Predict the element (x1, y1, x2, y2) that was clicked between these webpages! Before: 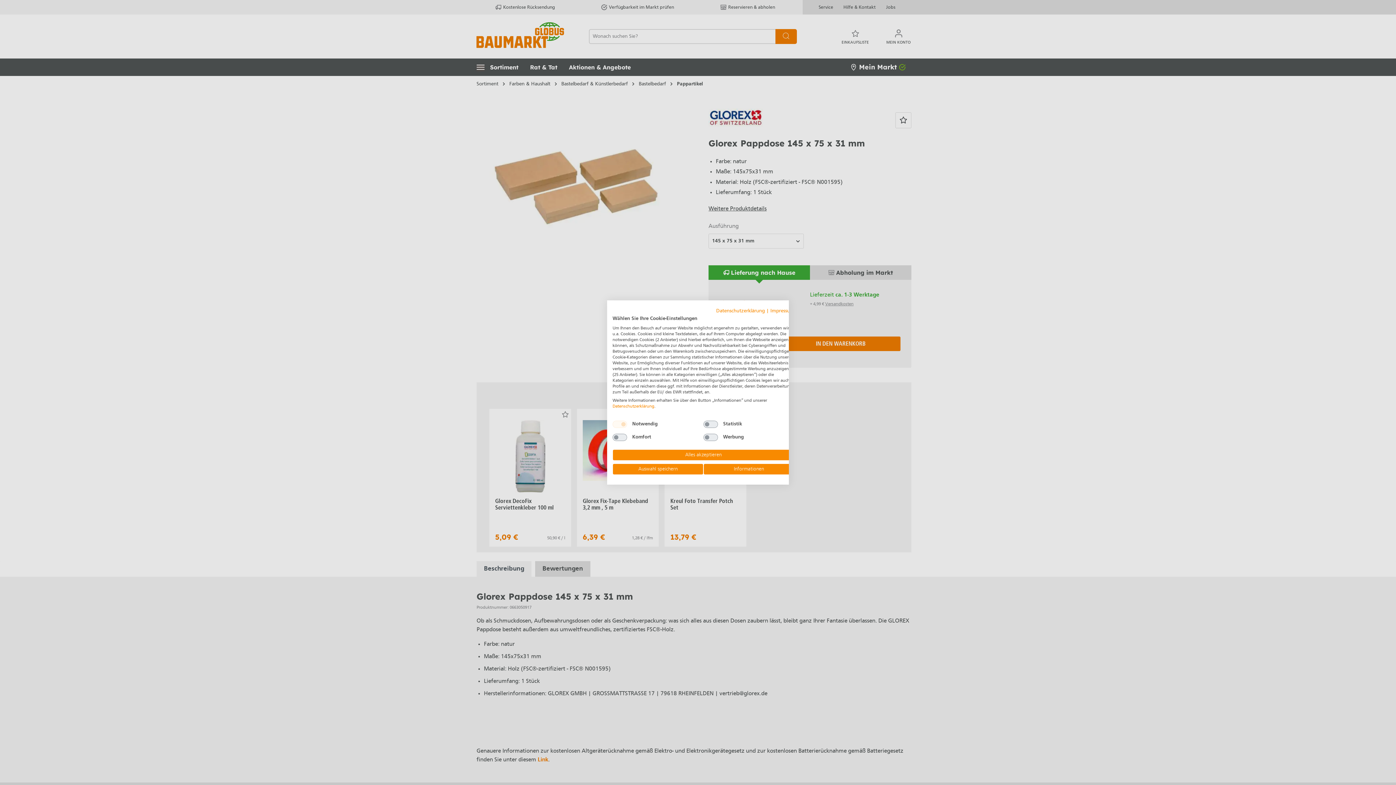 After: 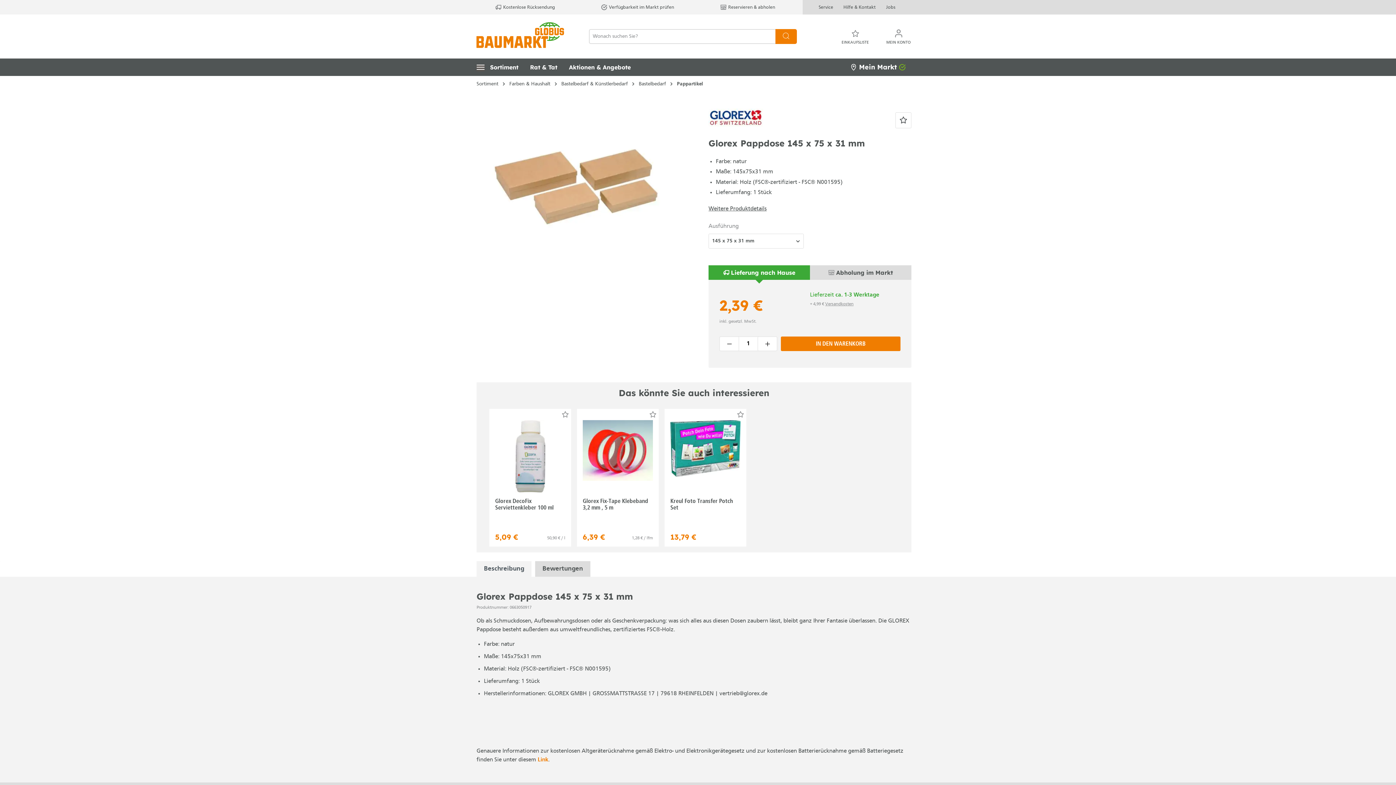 Action: label: Einstellungen speichern bbox: (612, 463, 703, 475)